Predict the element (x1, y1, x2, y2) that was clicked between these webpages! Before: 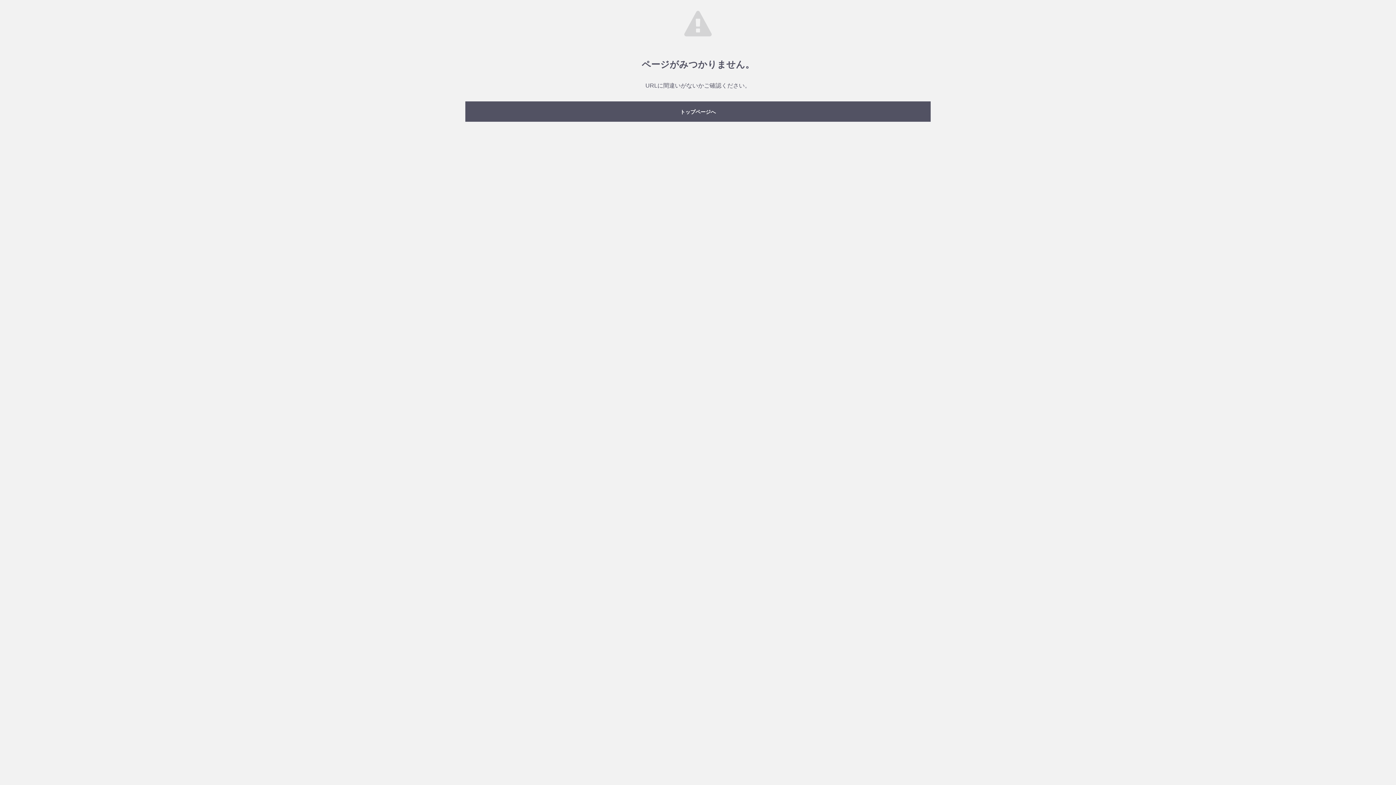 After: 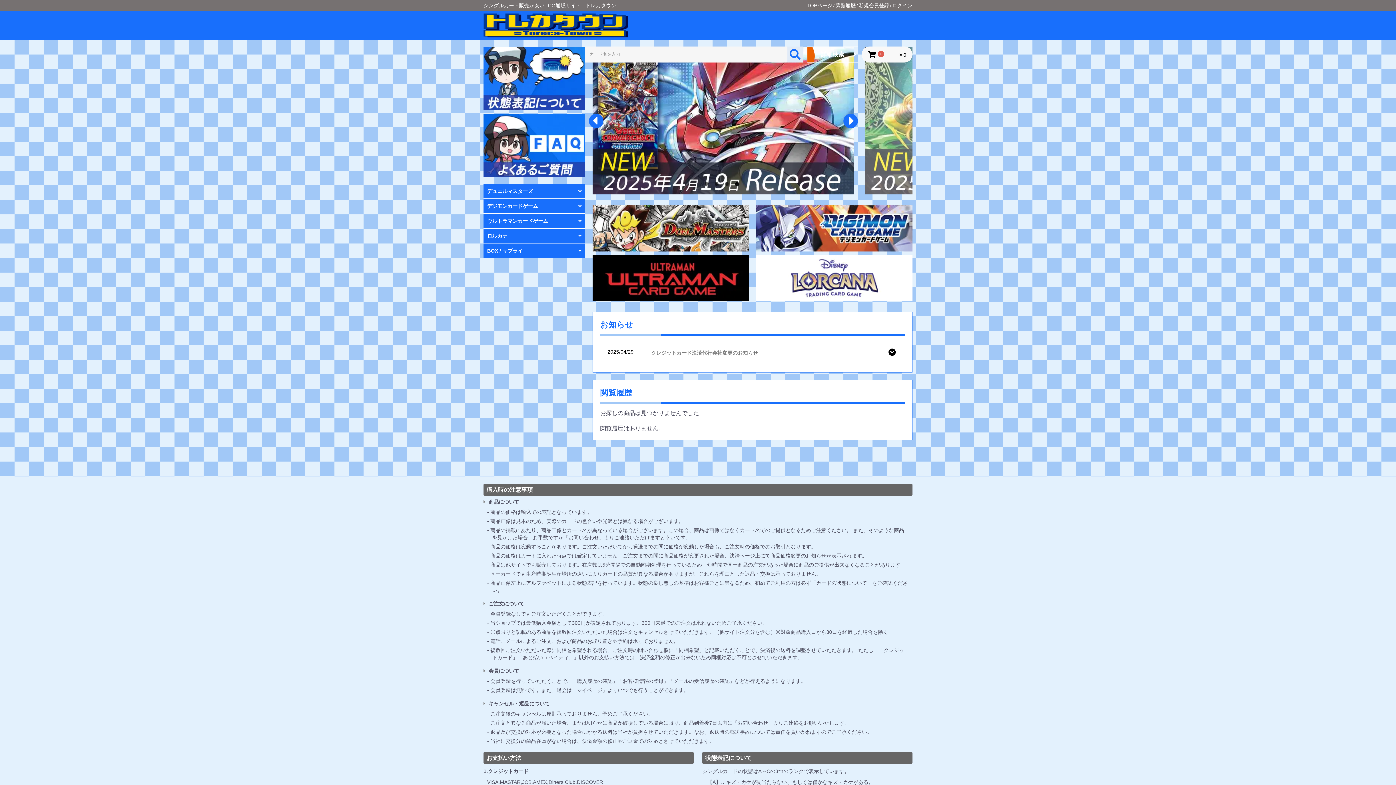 Action: bbox: (465, 101, 930, 121) label: トップページへ